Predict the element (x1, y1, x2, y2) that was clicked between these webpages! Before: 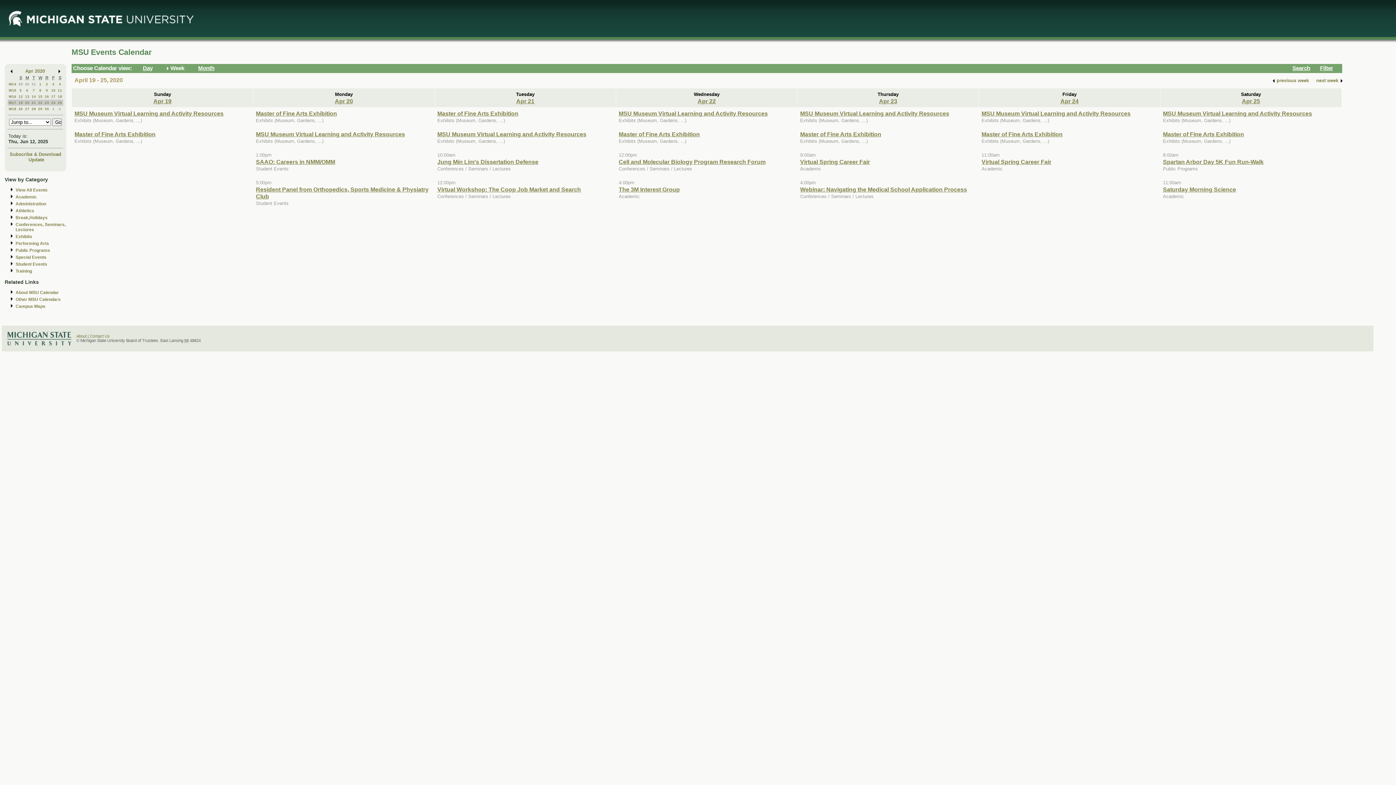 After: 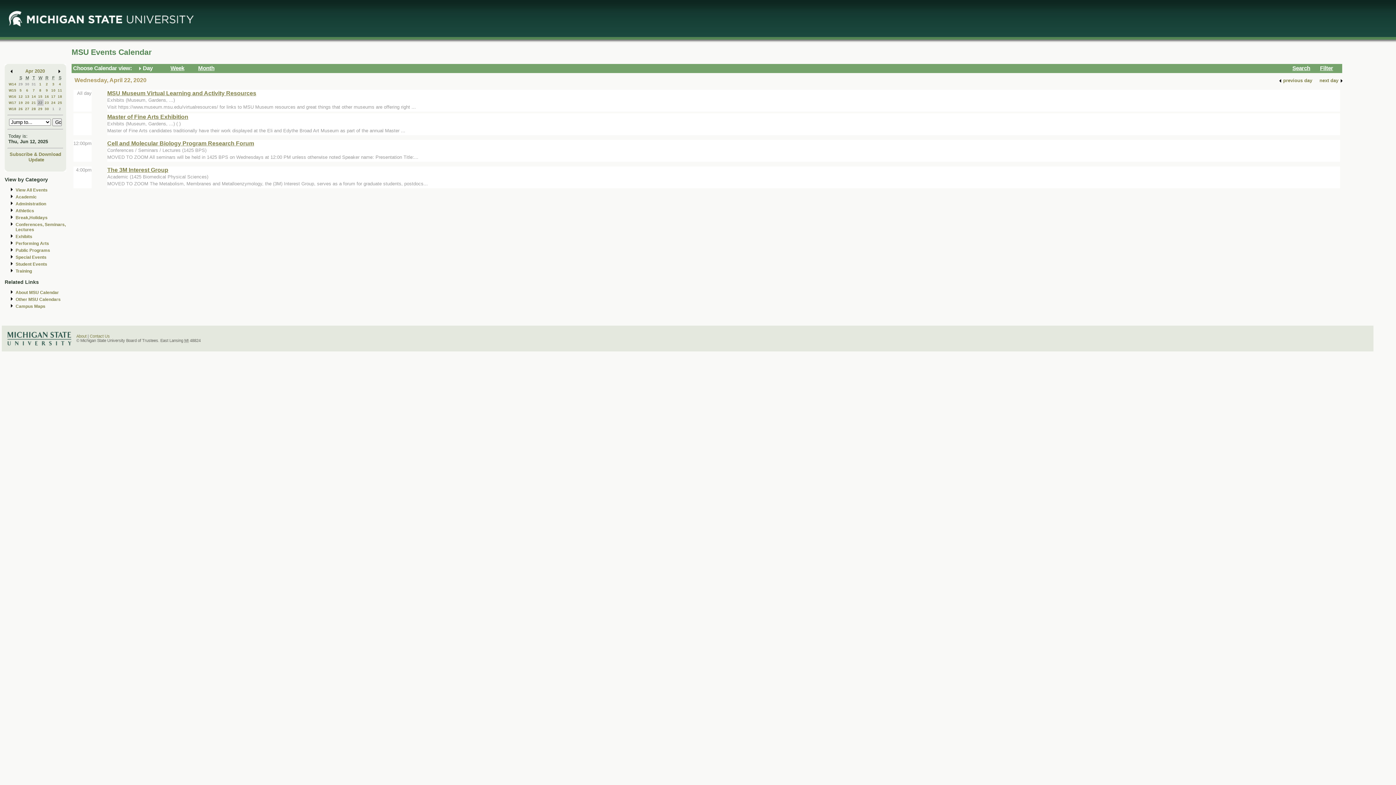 Action: label: 22 bbox: (38, 100, 42, 104)